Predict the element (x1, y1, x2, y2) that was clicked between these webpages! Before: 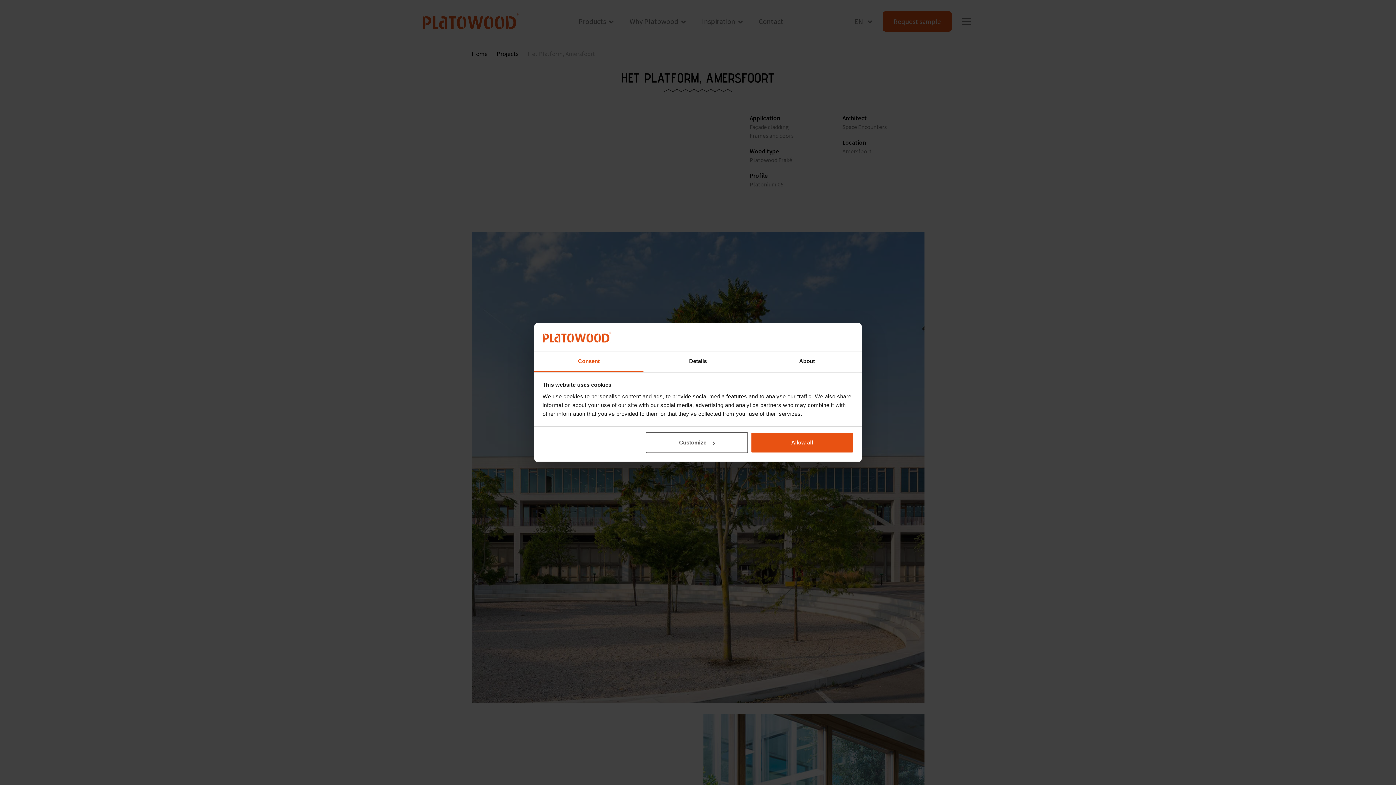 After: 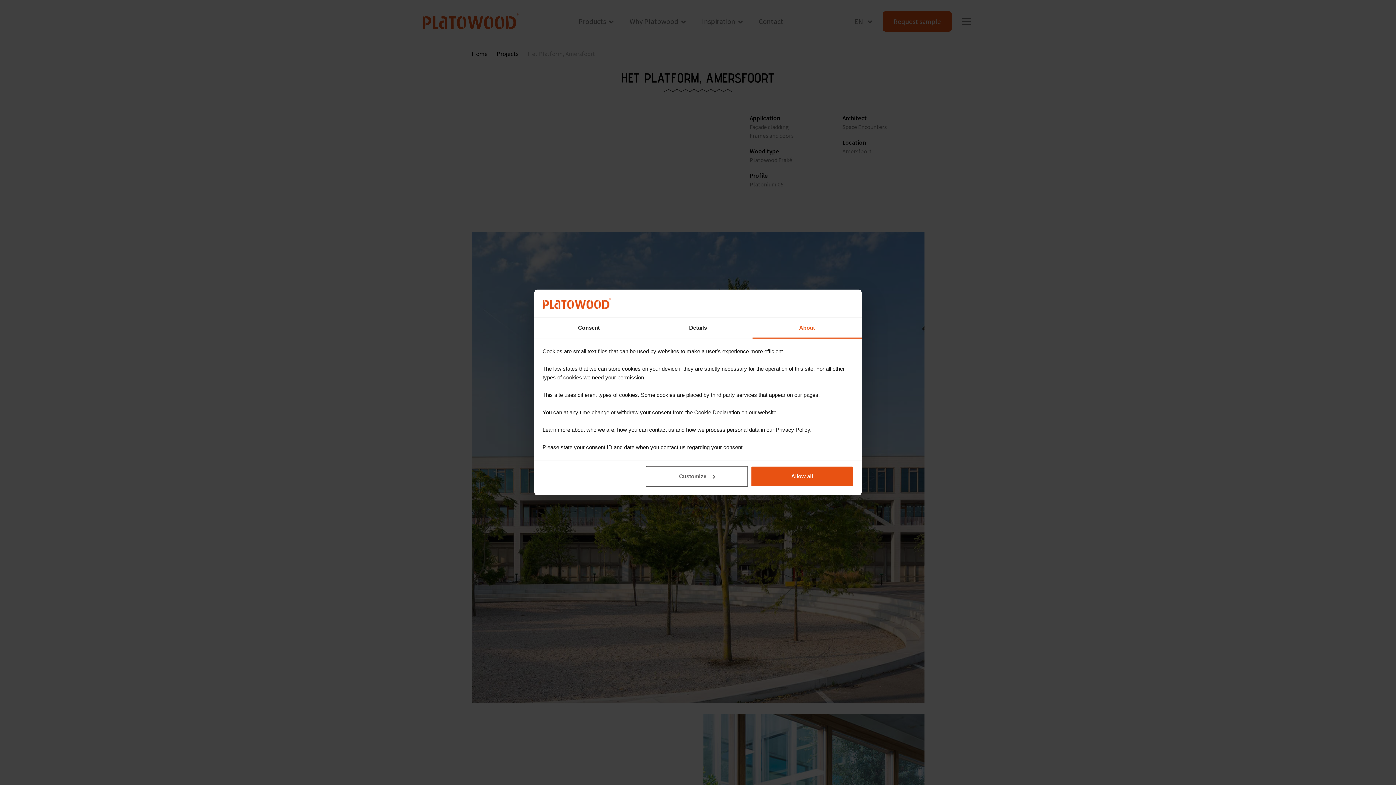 Action: label: About bbox: (752, 351, 861, 372)